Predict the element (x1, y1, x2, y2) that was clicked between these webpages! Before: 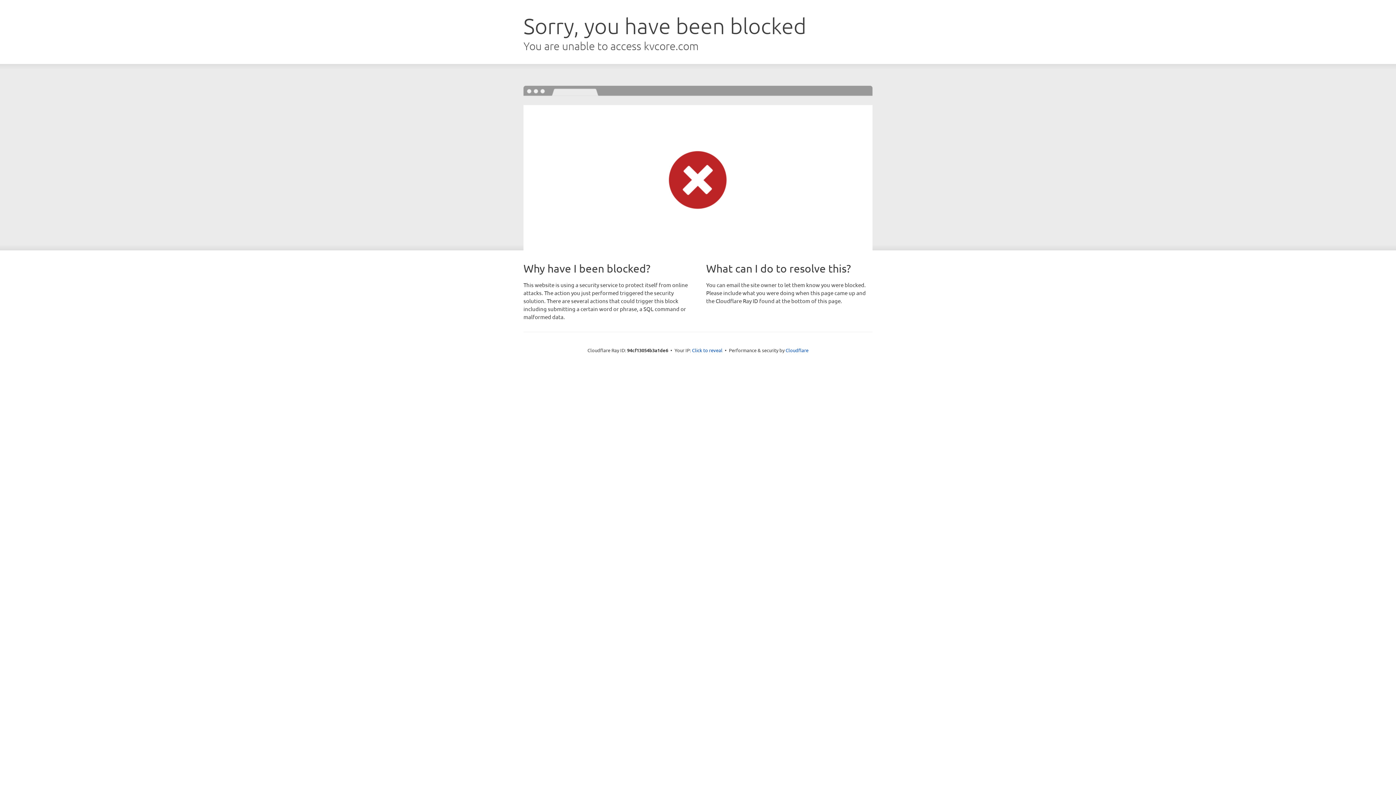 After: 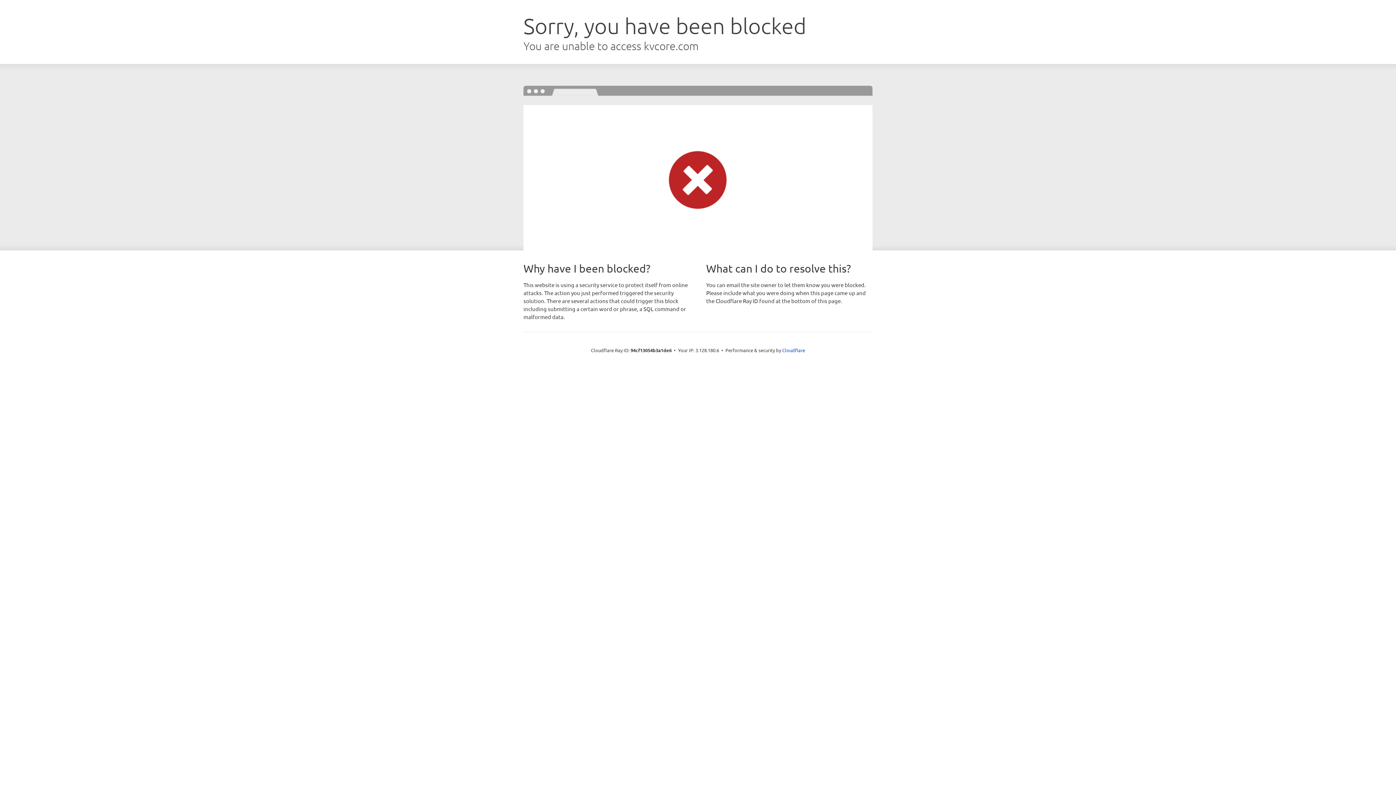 Action: label: Click to reveal bbox: (692, 346, 722, 353)